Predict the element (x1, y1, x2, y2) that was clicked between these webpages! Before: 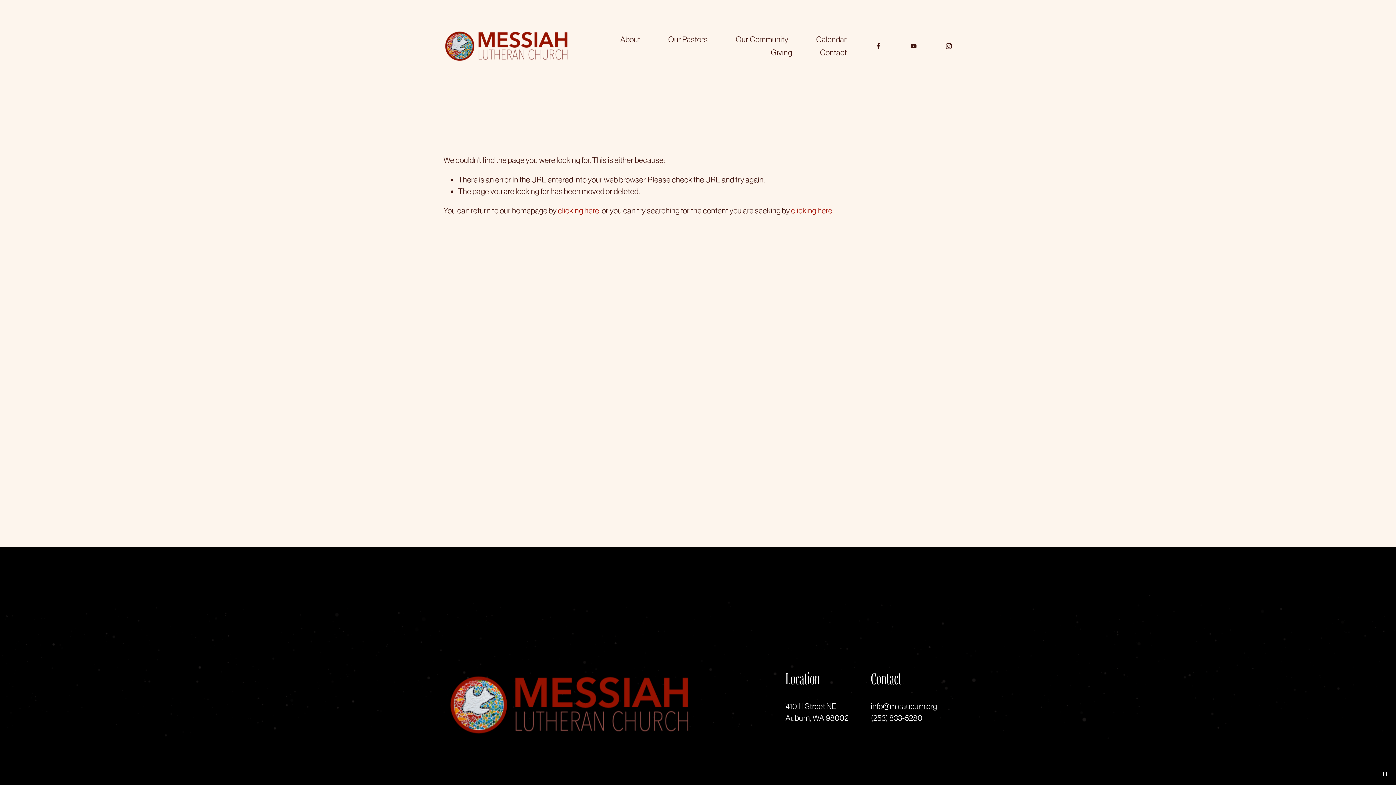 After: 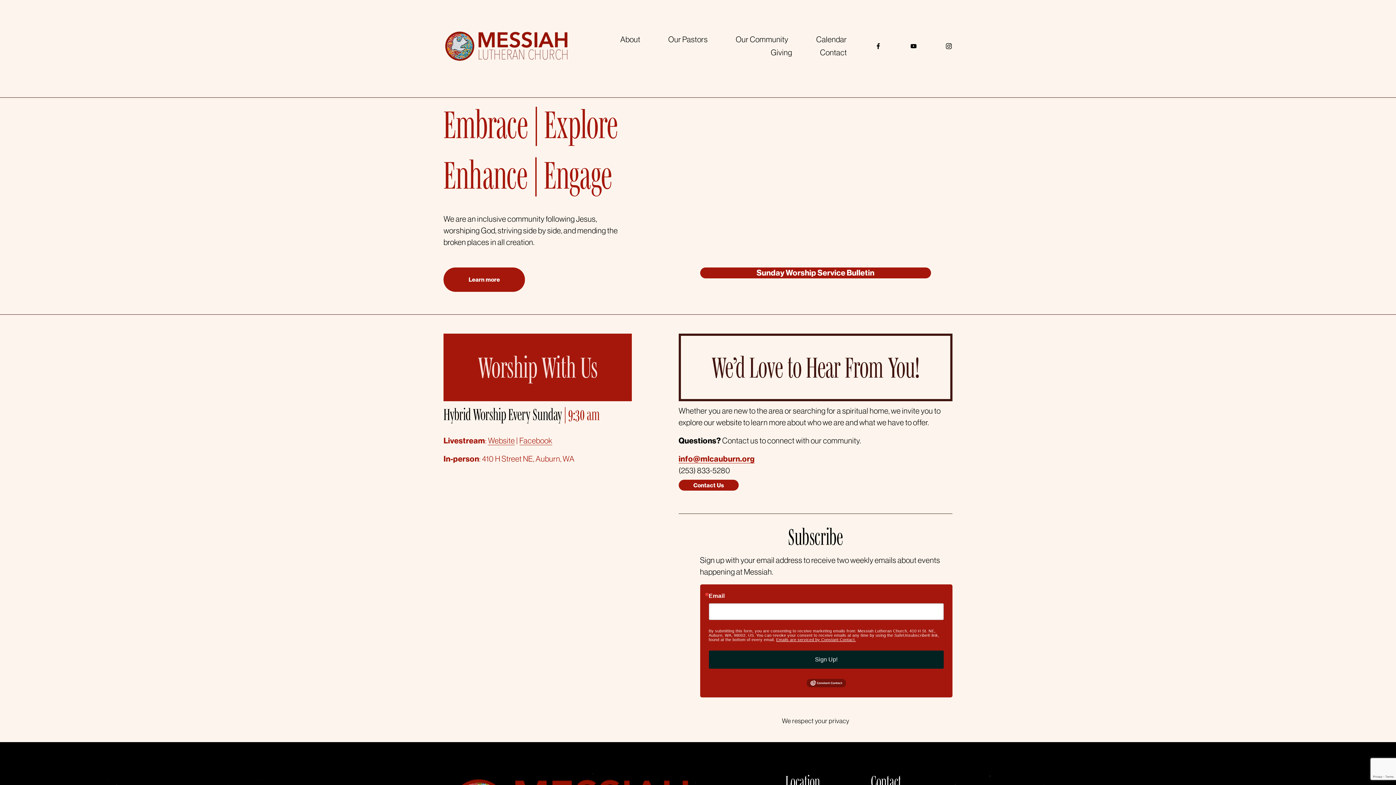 Action: bbox: (558, 206, 599, 215) label: clicking here